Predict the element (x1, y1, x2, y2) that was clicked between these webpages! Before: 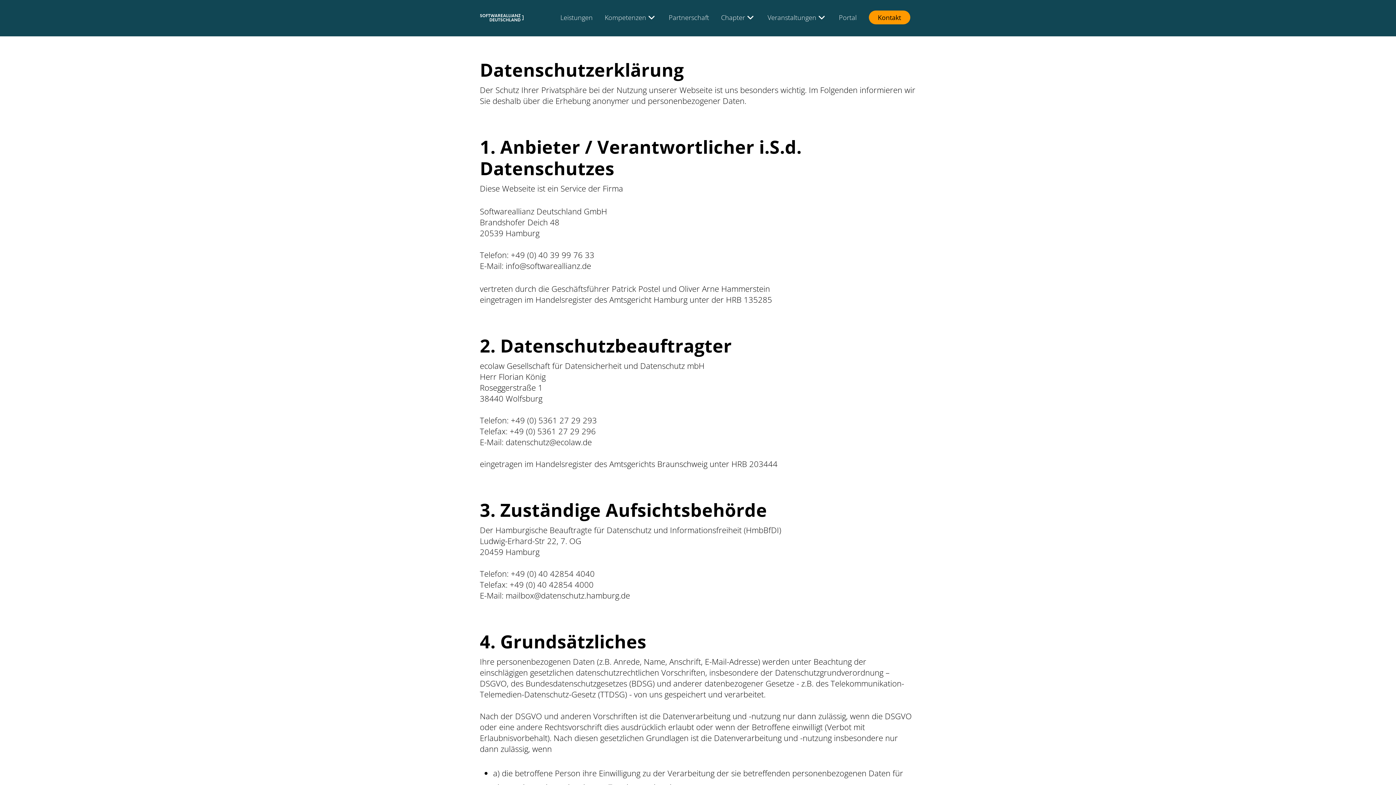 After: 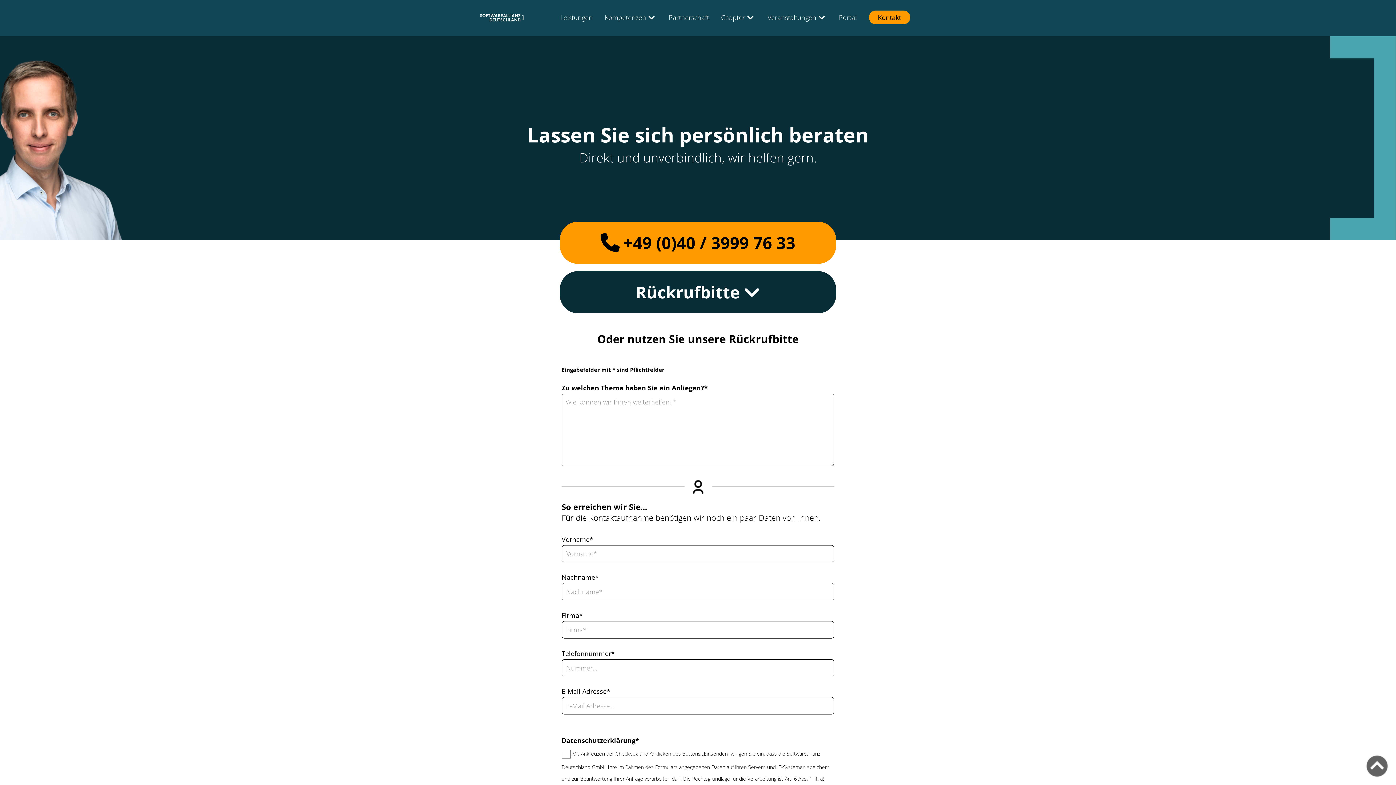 Action: bbox: (862, 4, 916, 30) label: Kontakt